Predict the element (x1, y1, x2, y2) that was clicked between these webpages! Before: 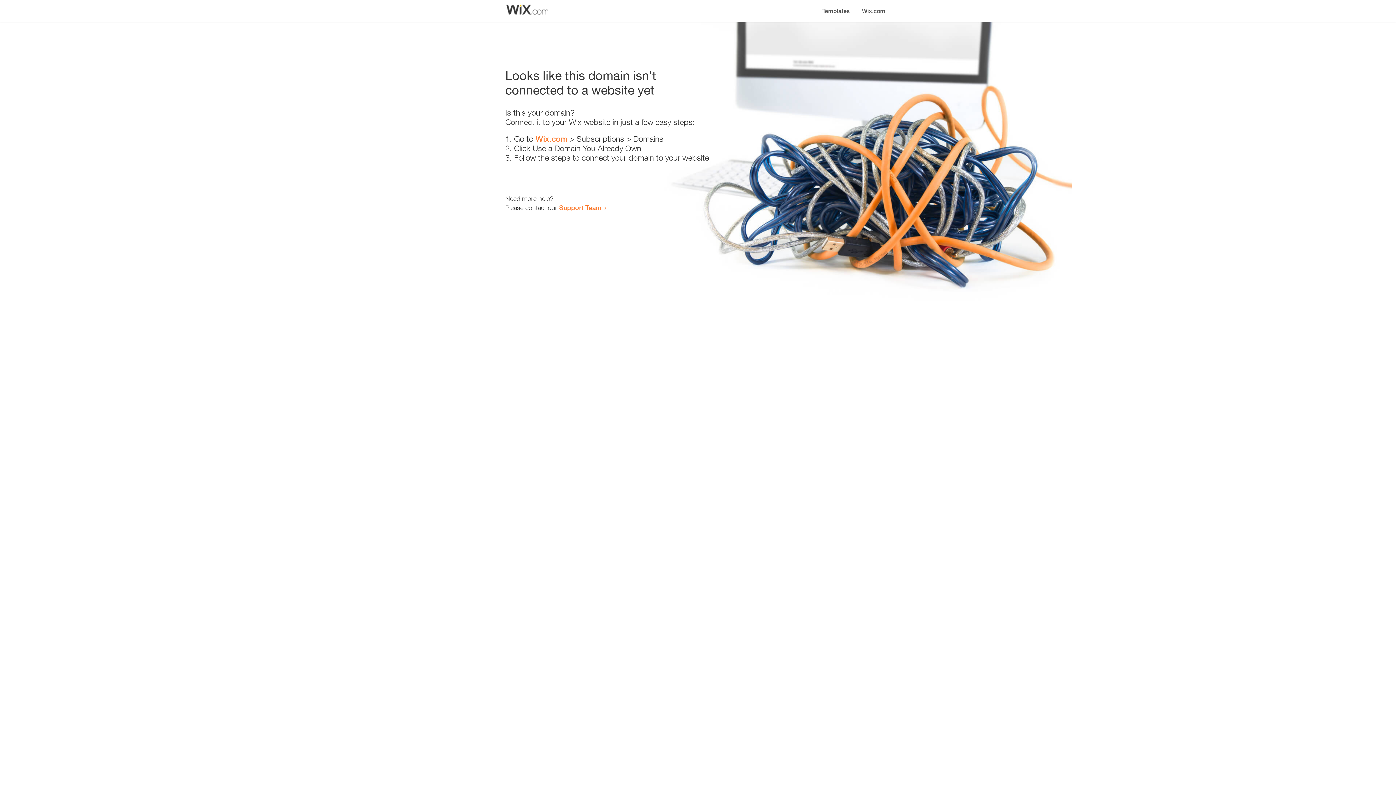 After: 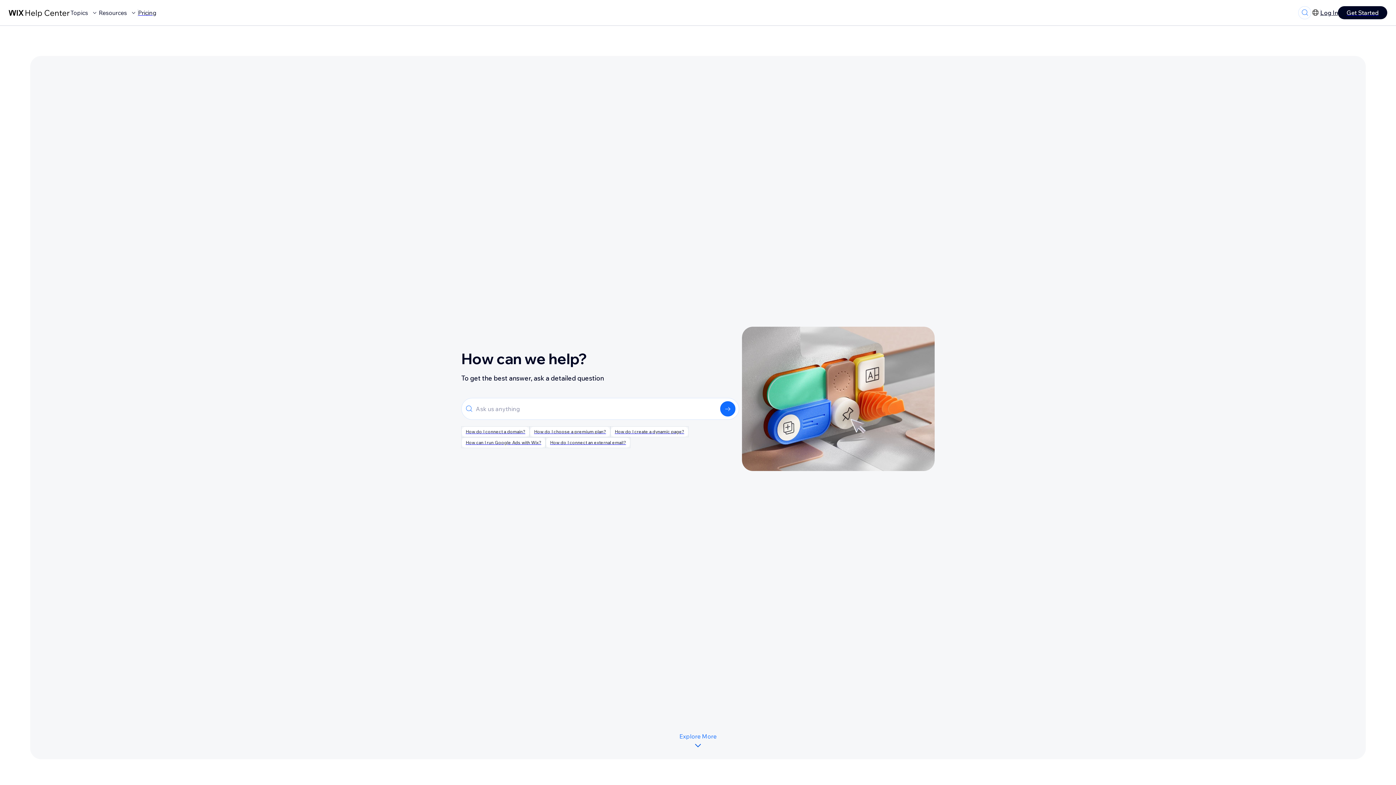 Action: bbox: (559, 203, 601, 211) label: Support Team